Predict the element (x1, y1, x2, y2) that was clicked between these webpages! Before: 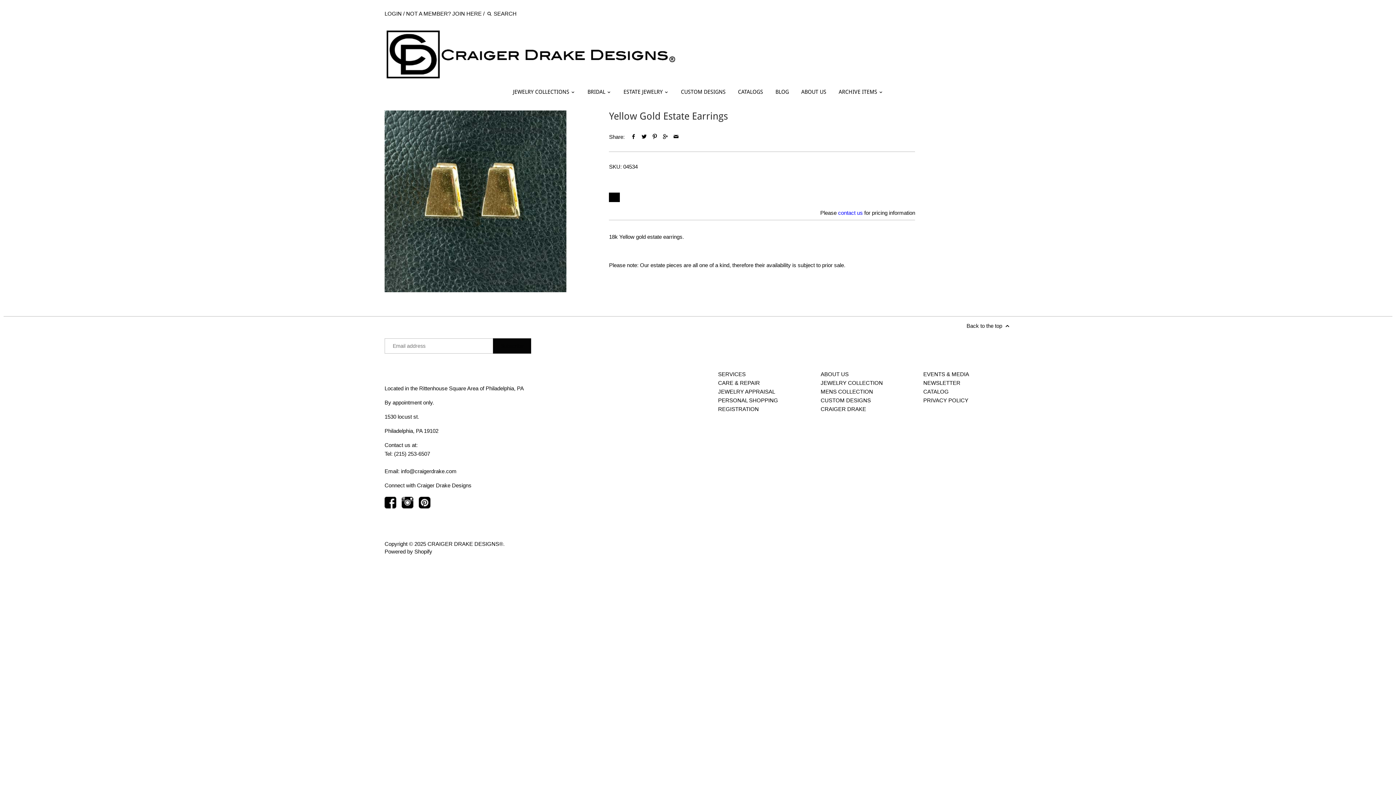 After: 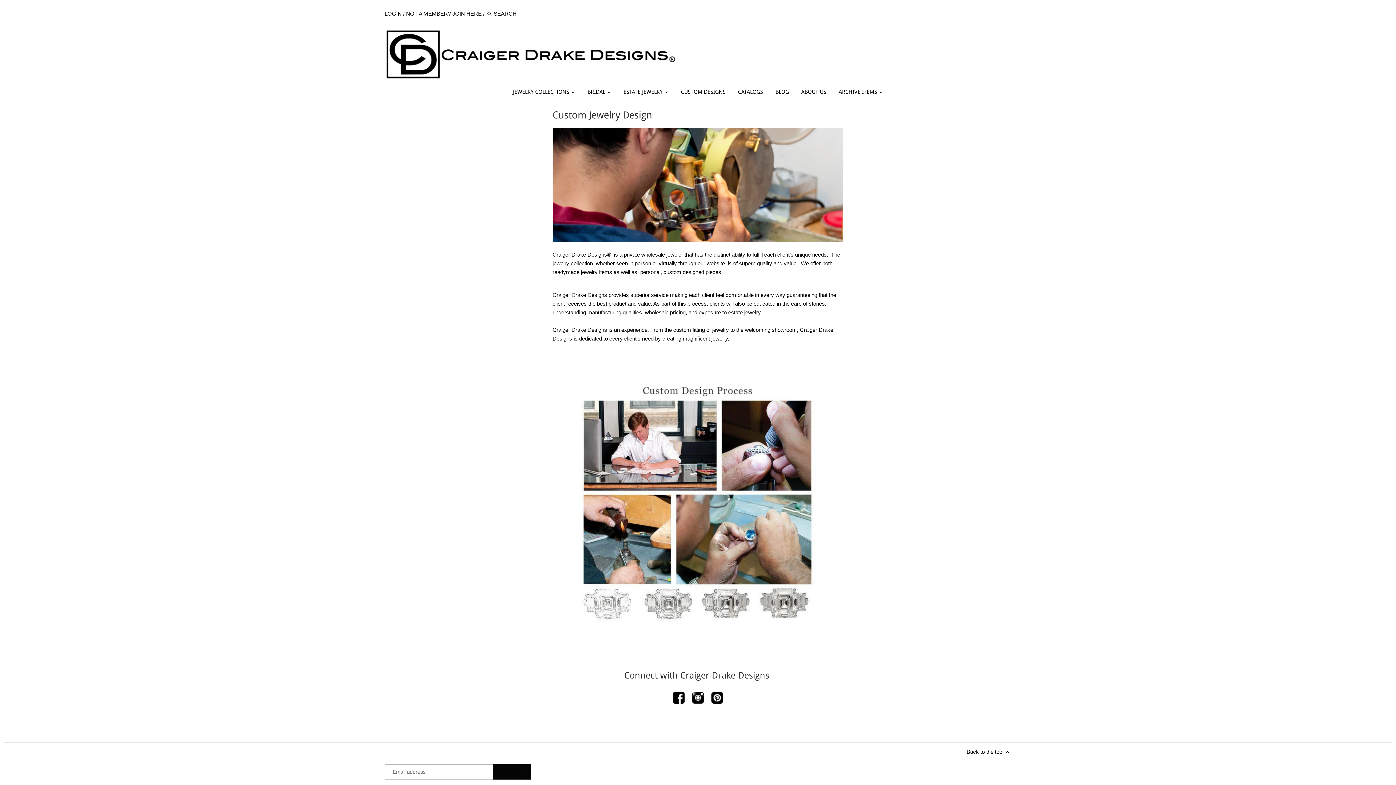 Action: bbox: (820, 397, 871, 403) label: CUSTOM DESIGNS